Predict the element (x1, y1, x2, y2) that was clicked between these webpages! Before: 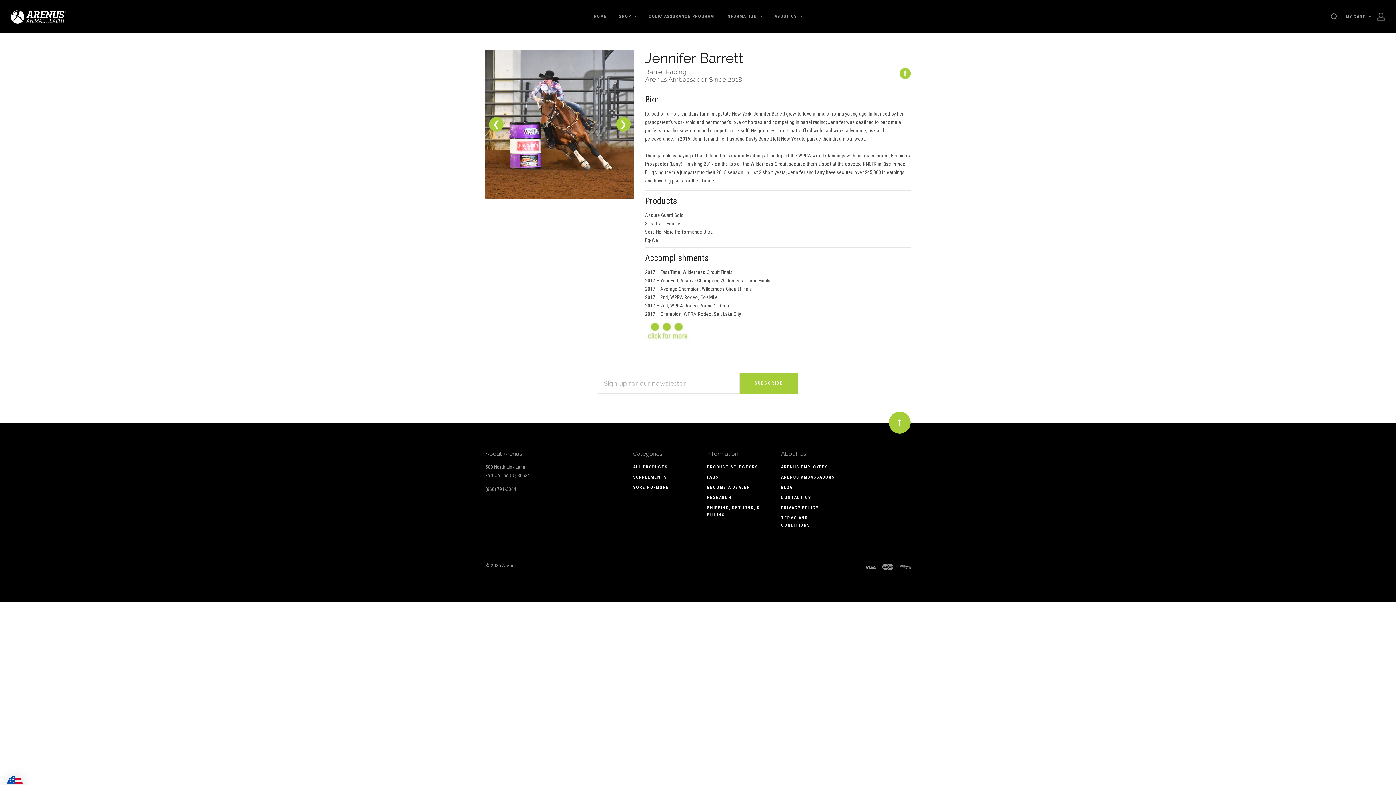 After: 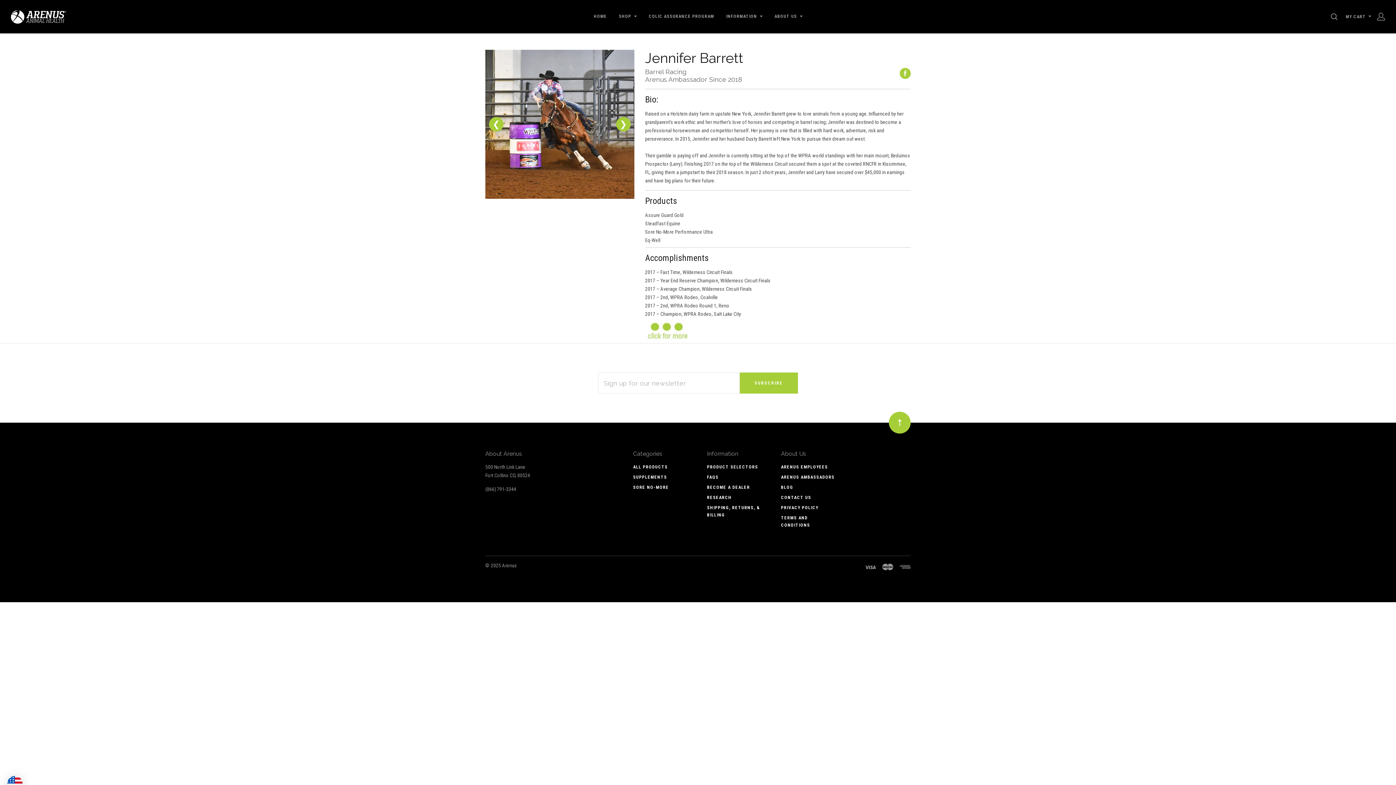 Action: bbox: (889, 412, 910, 433)